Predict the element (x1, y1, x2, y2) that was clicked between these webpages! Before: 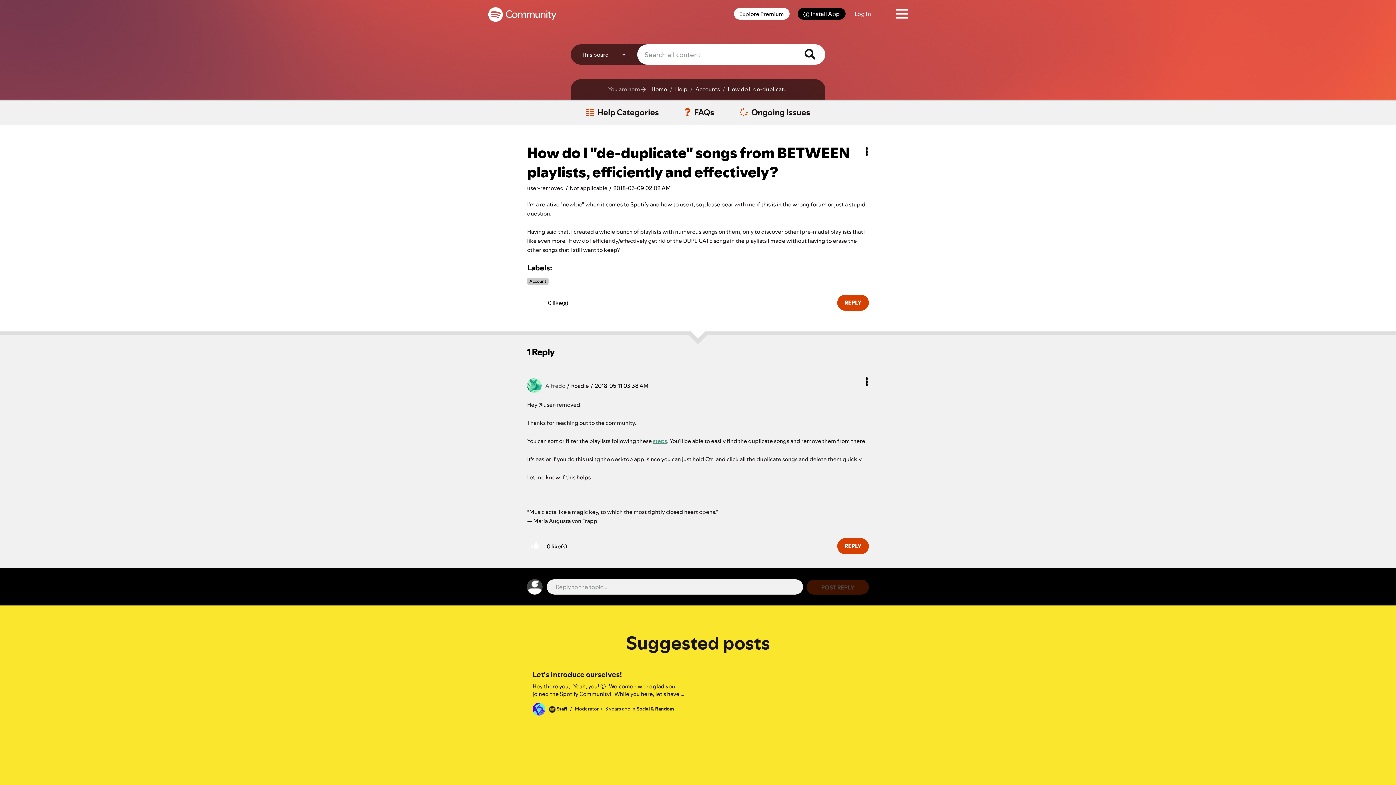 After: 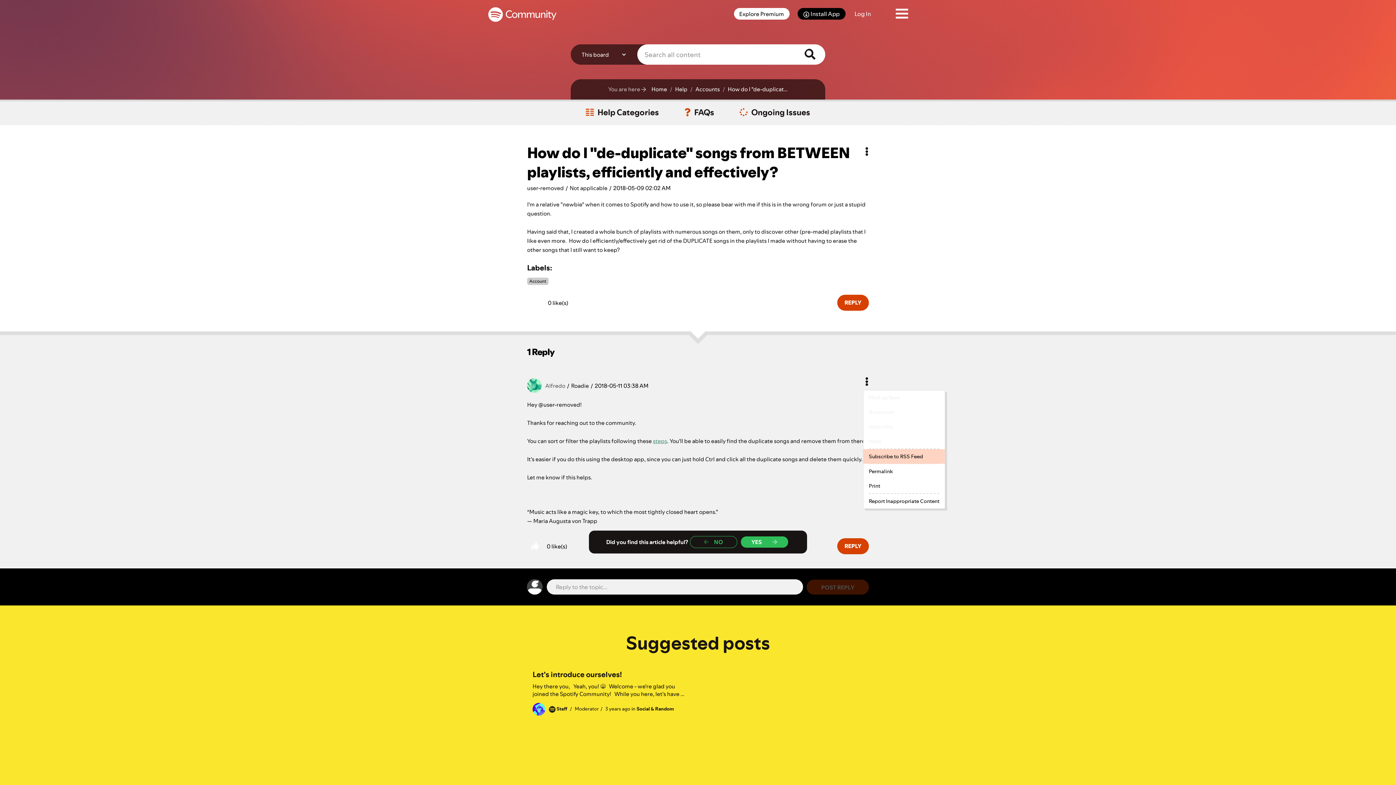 Action: bbox: (863, 373, 870, 390) label: Show comment option menu